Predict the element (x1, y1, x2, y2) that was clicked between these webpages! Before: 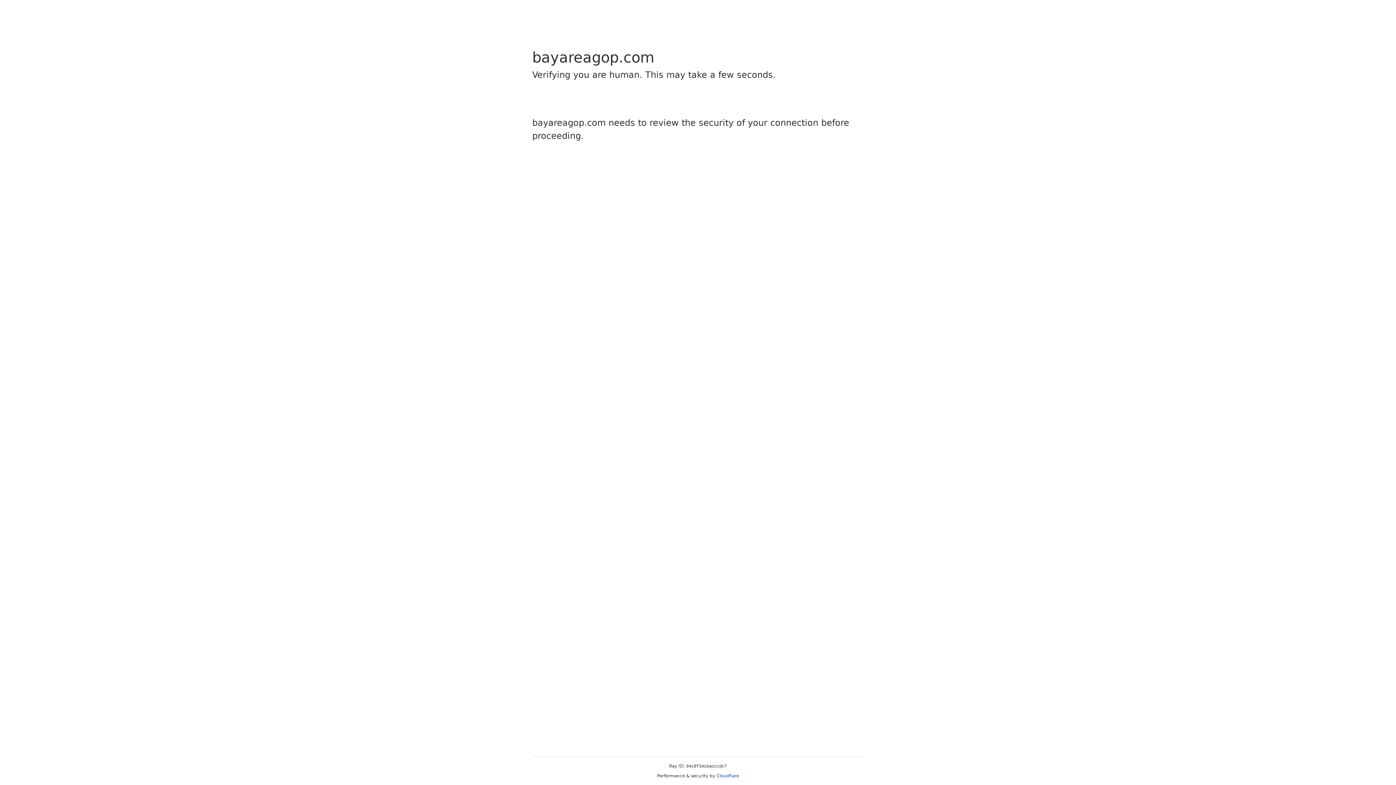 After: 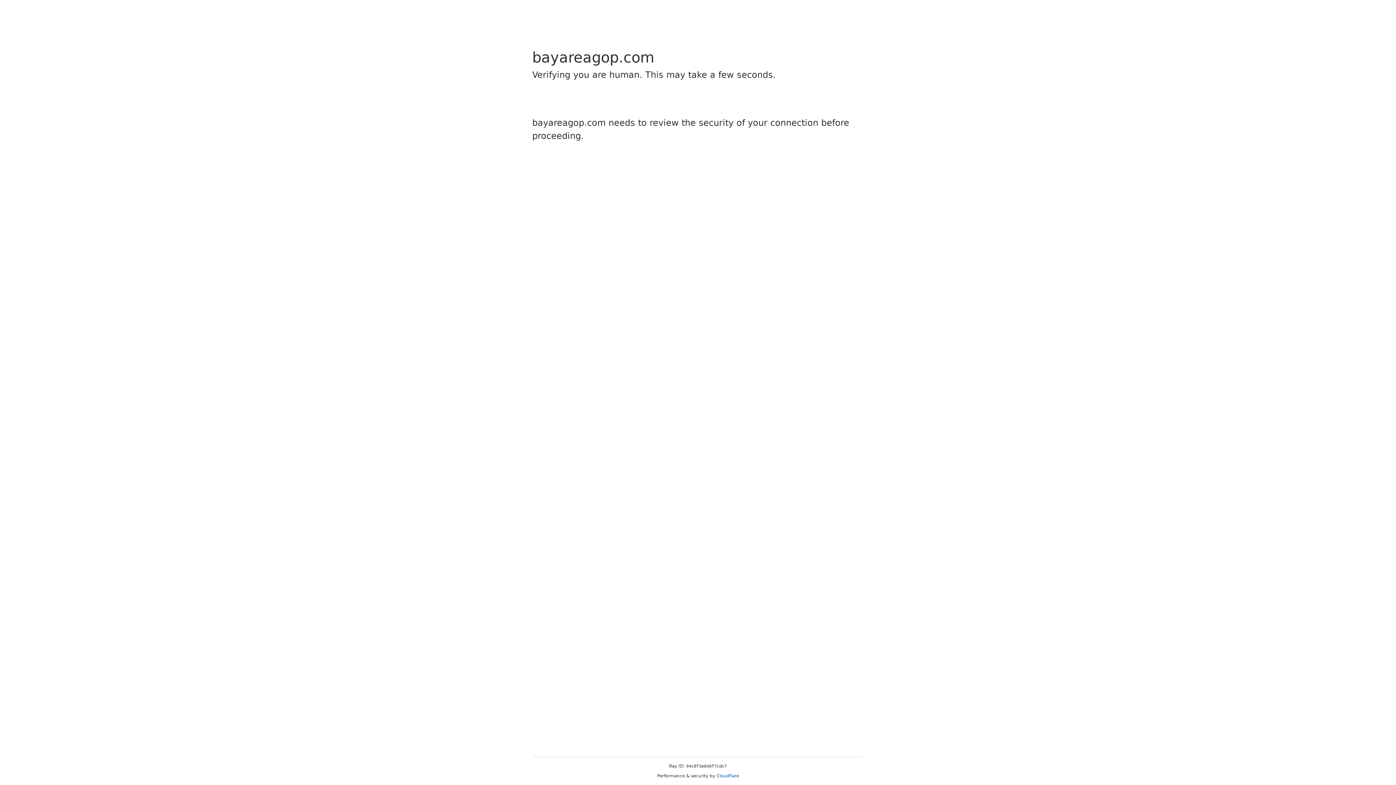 Action: label: Cloudflare bbox: (716, 773, 739, 778)